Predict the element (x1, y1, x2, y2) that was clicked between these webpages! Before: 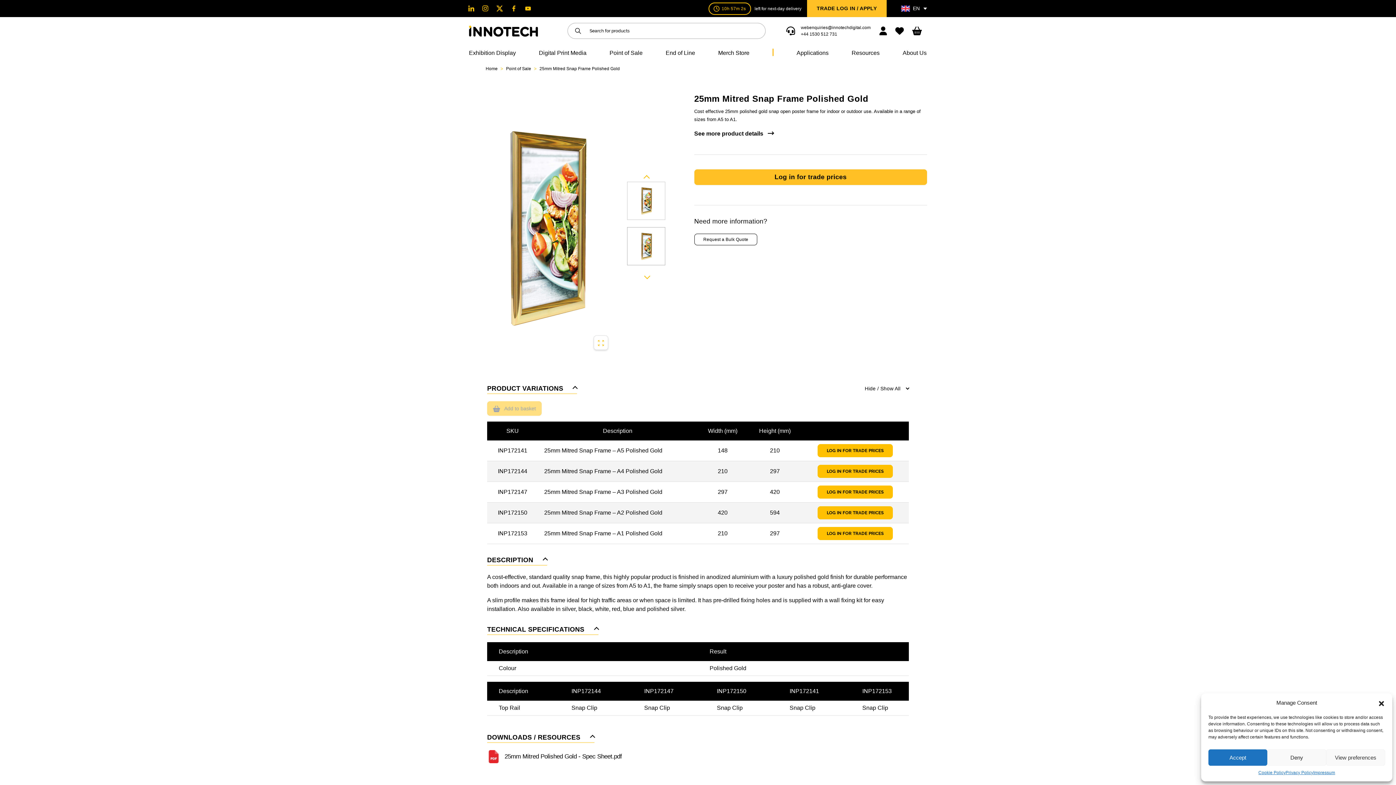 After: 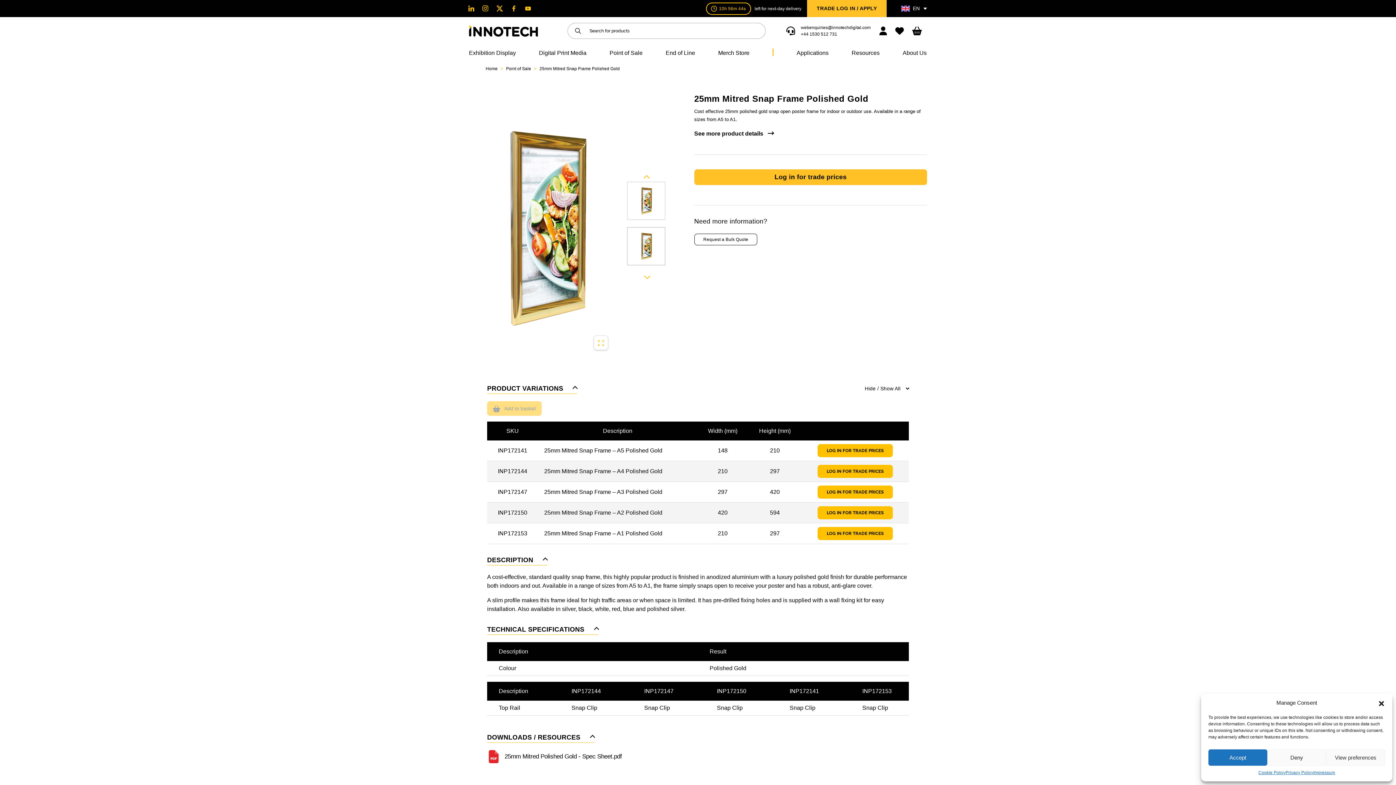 Action: bbox: (464, 0, 478, 17)